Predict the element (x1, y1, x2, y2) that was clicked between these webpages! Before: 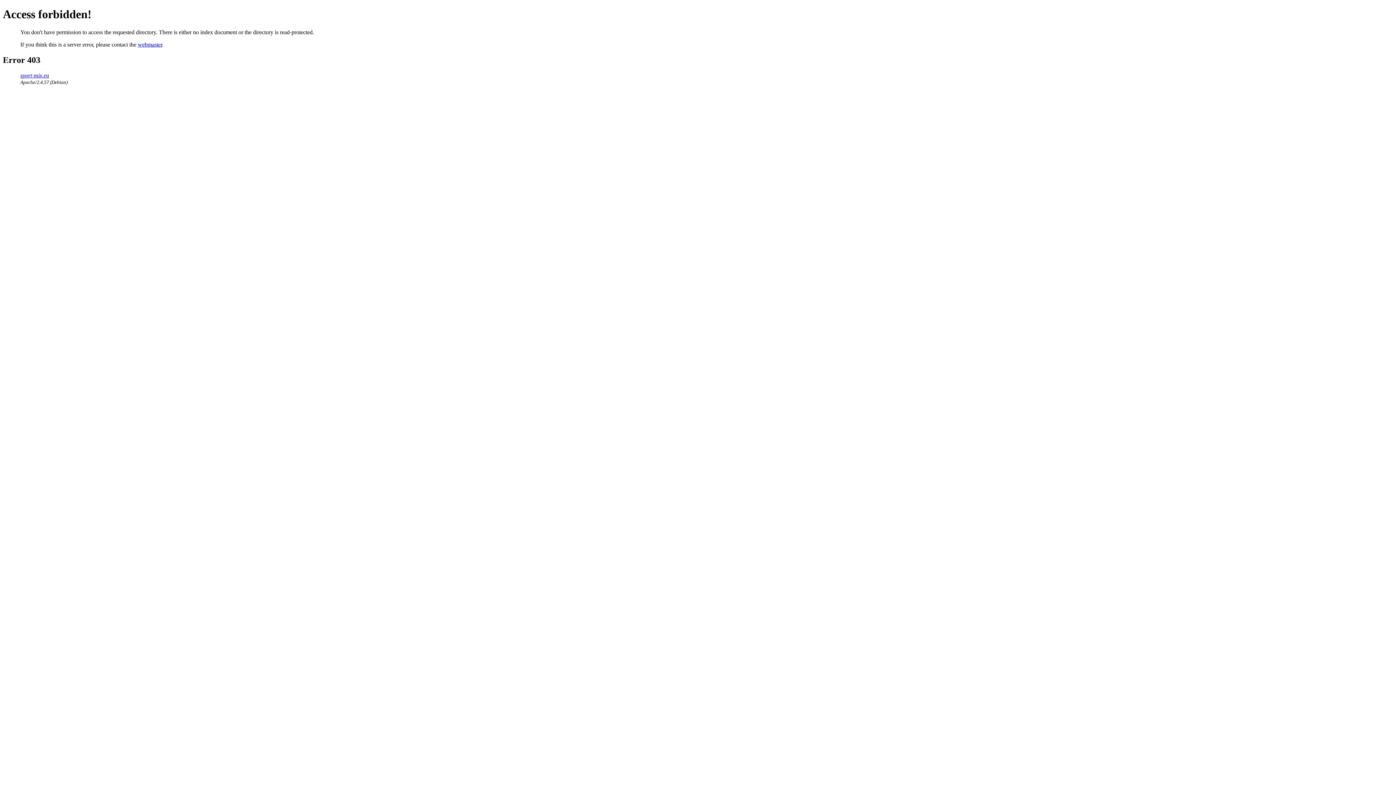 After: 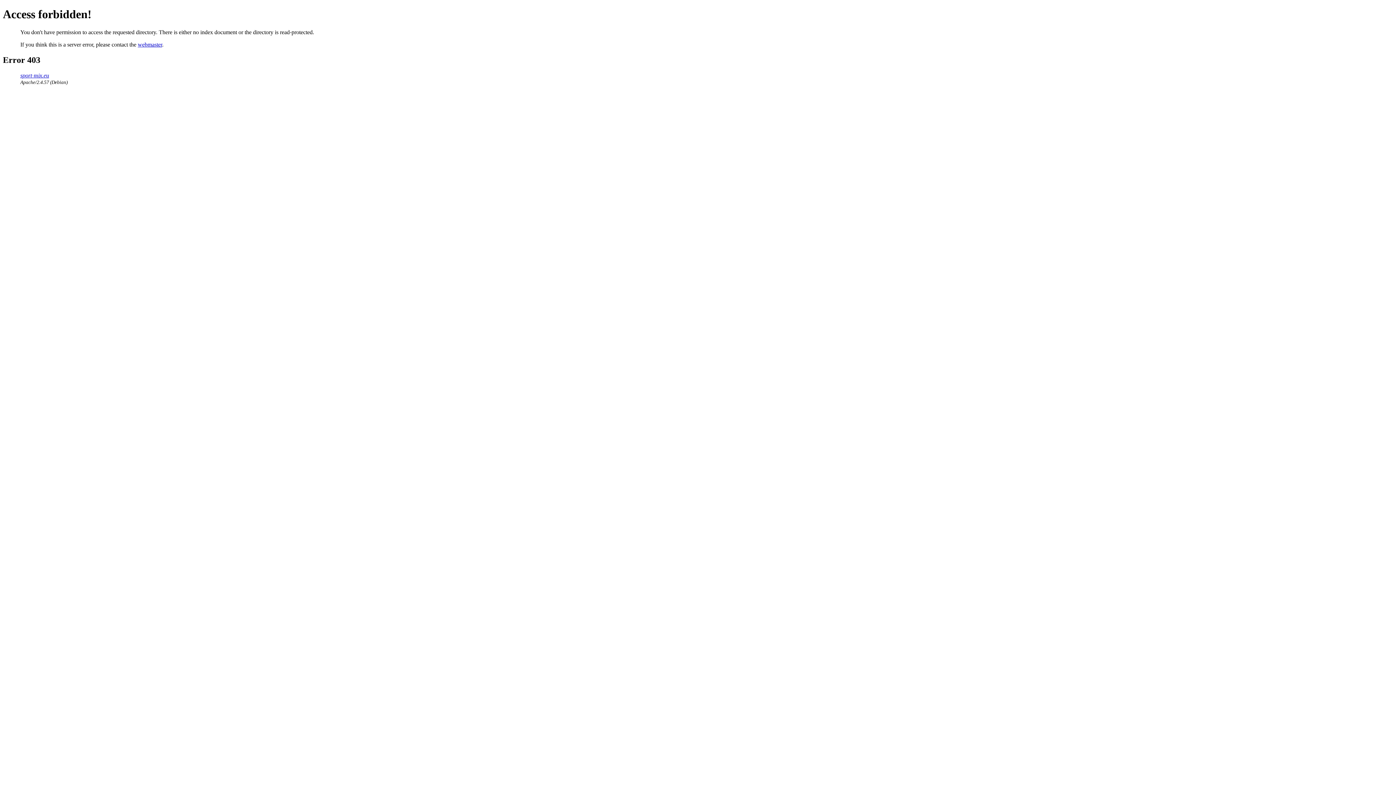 Action: bbox: (137, 41, 162, 47) label: webmaster